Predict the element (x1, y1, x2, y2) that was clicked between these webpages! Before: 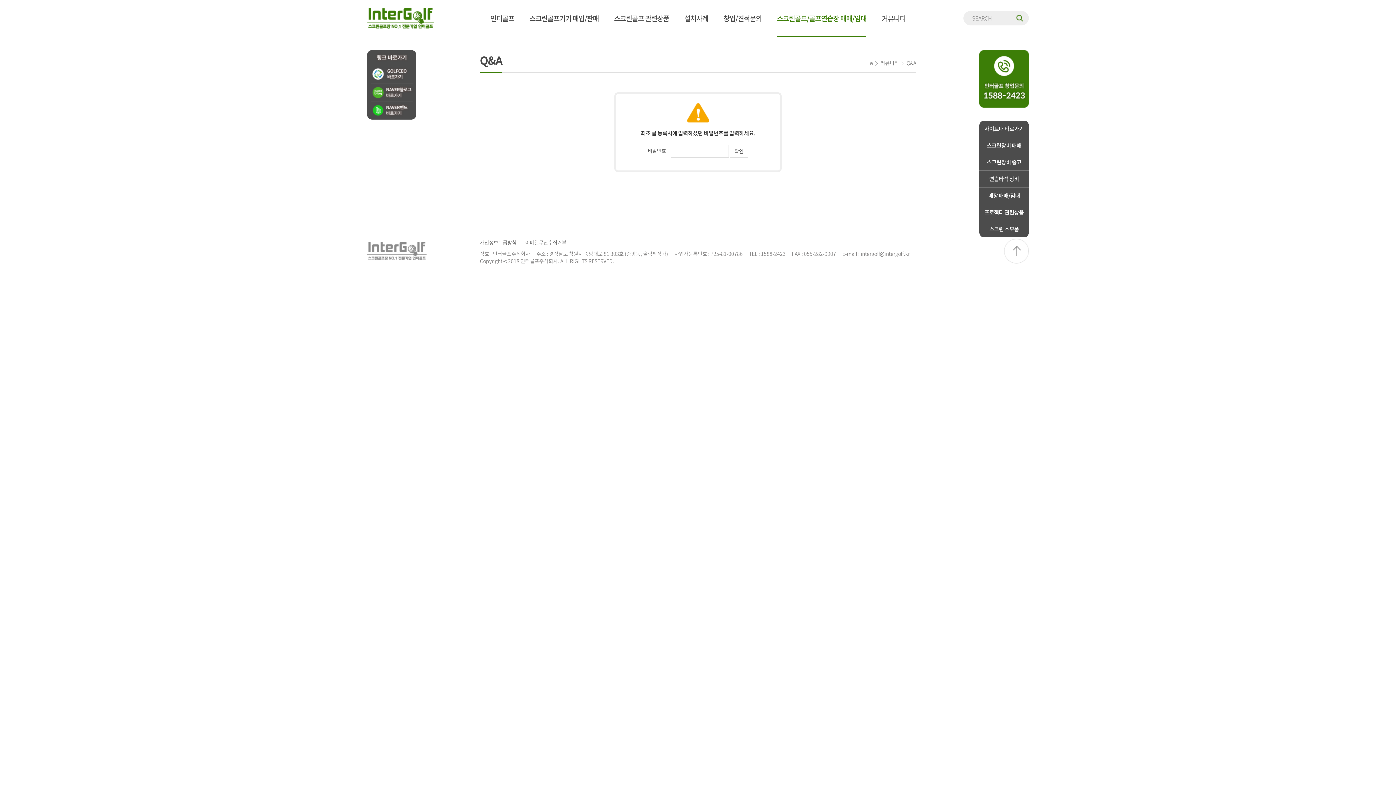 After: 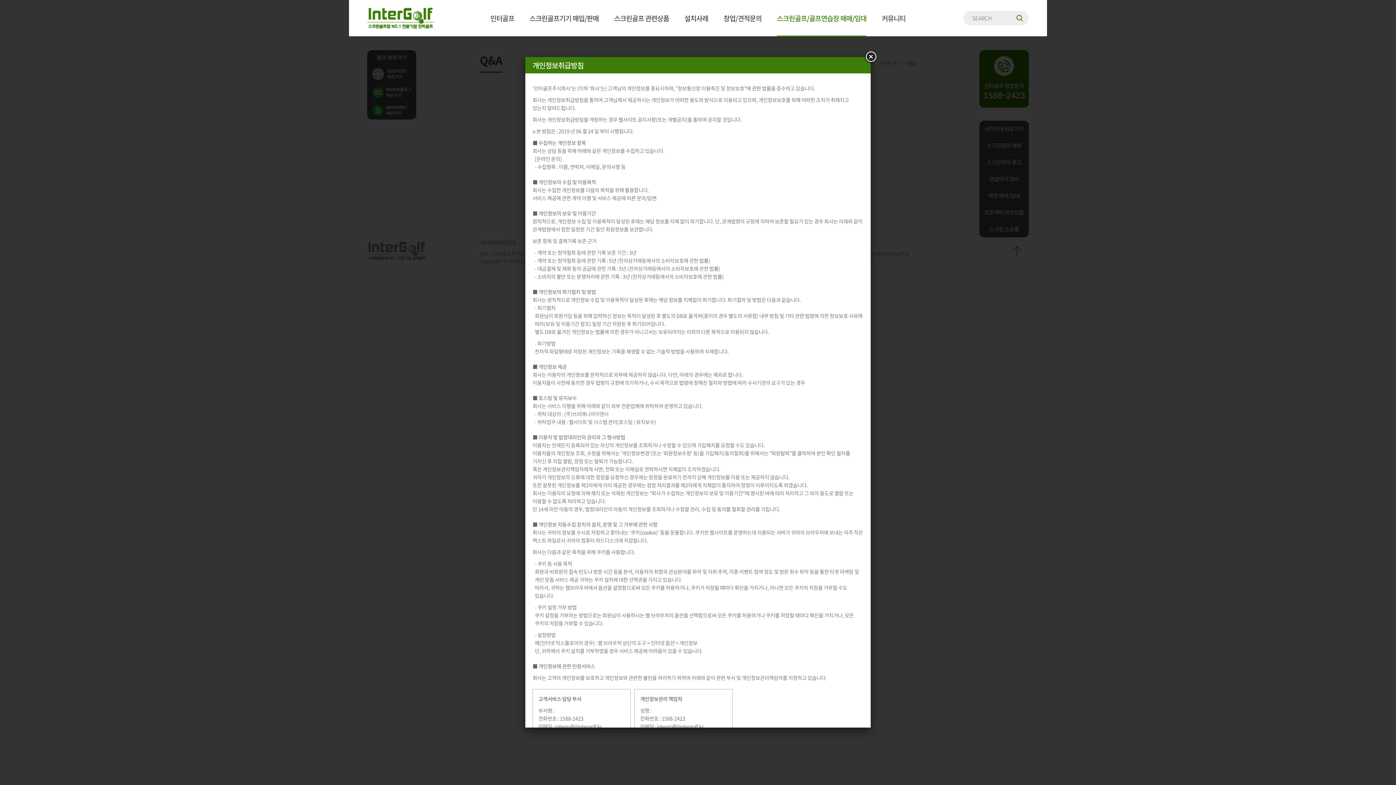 Action: label: 개인정보취급방침 bbox: (480, 238, 516, 246)